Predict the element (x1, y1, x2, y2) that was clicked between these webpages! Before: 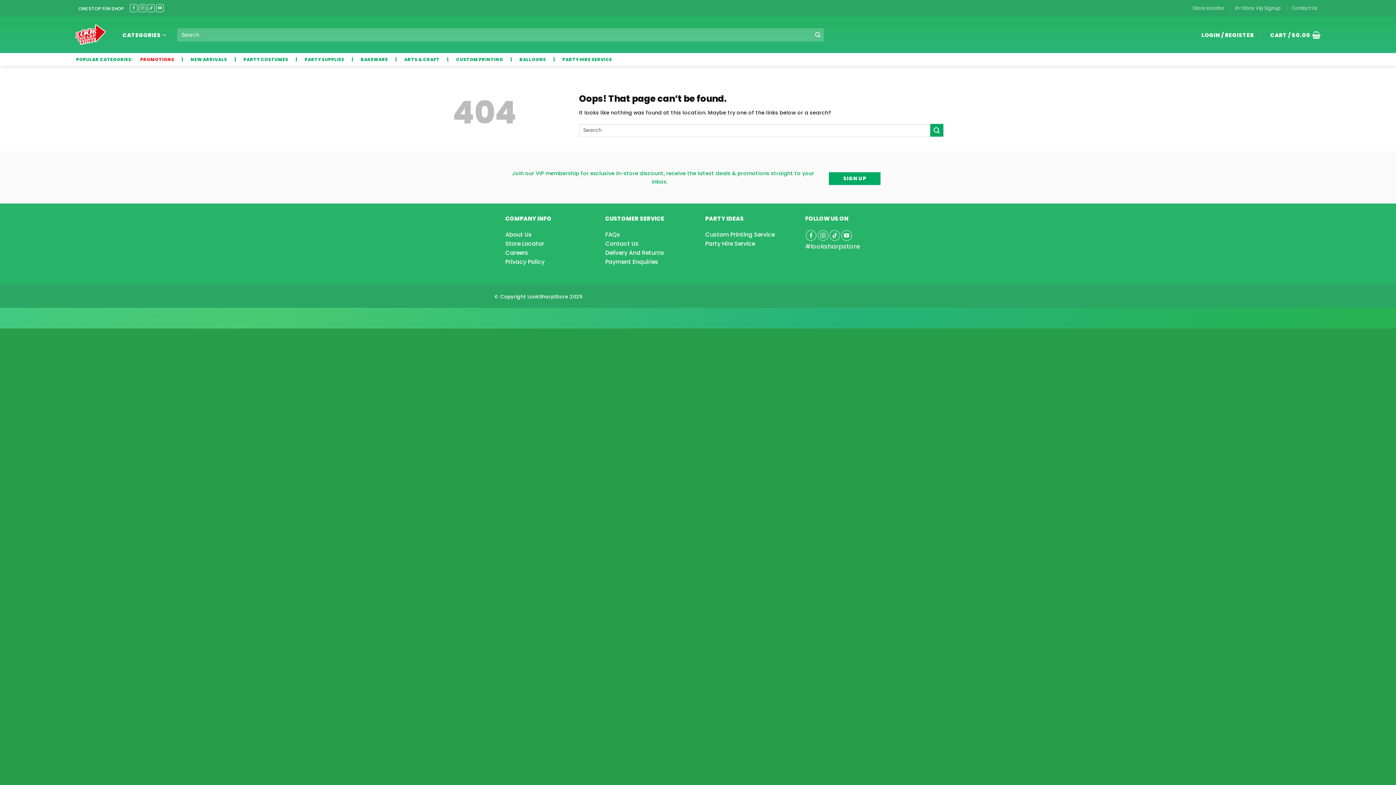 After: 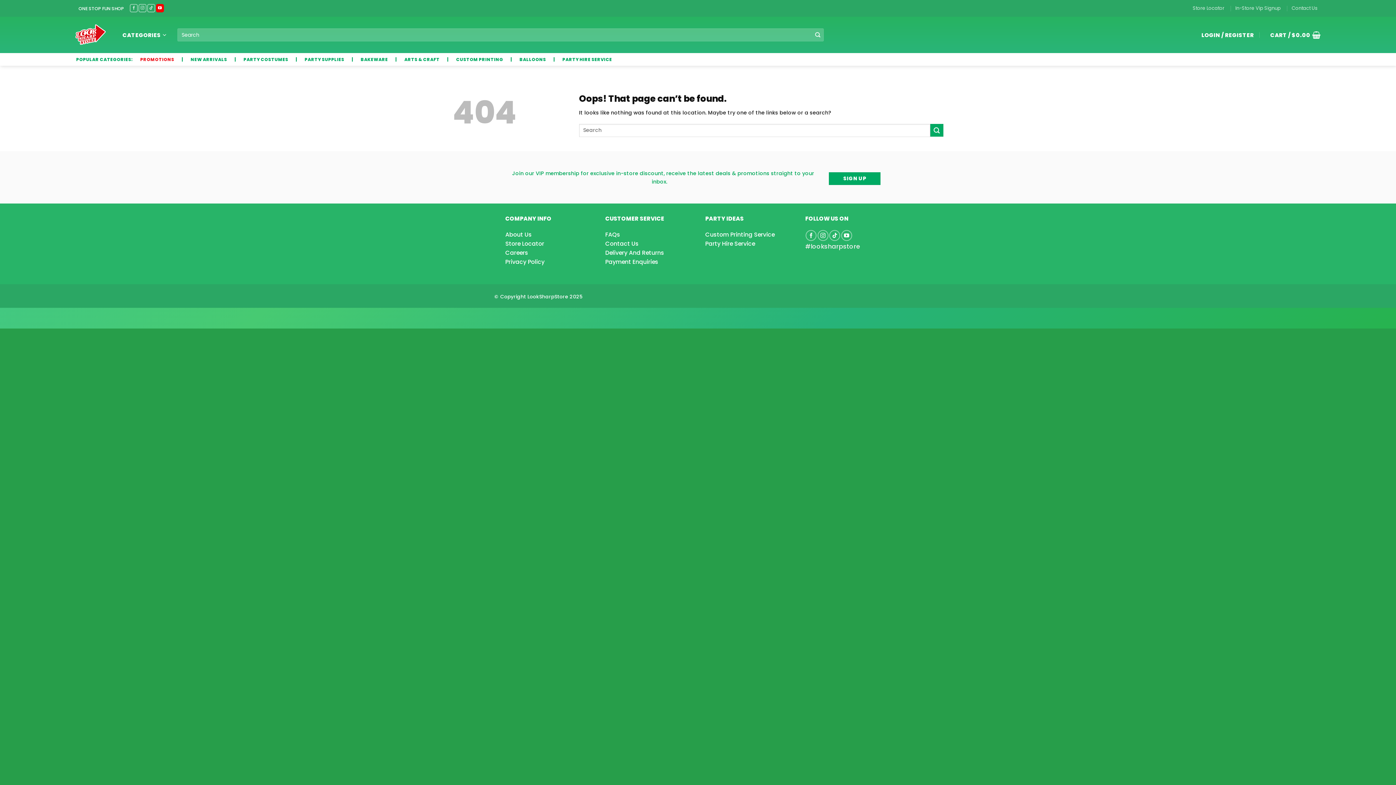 Action: bbox: (155, 3, 163, 12) label: Follow on YouTube